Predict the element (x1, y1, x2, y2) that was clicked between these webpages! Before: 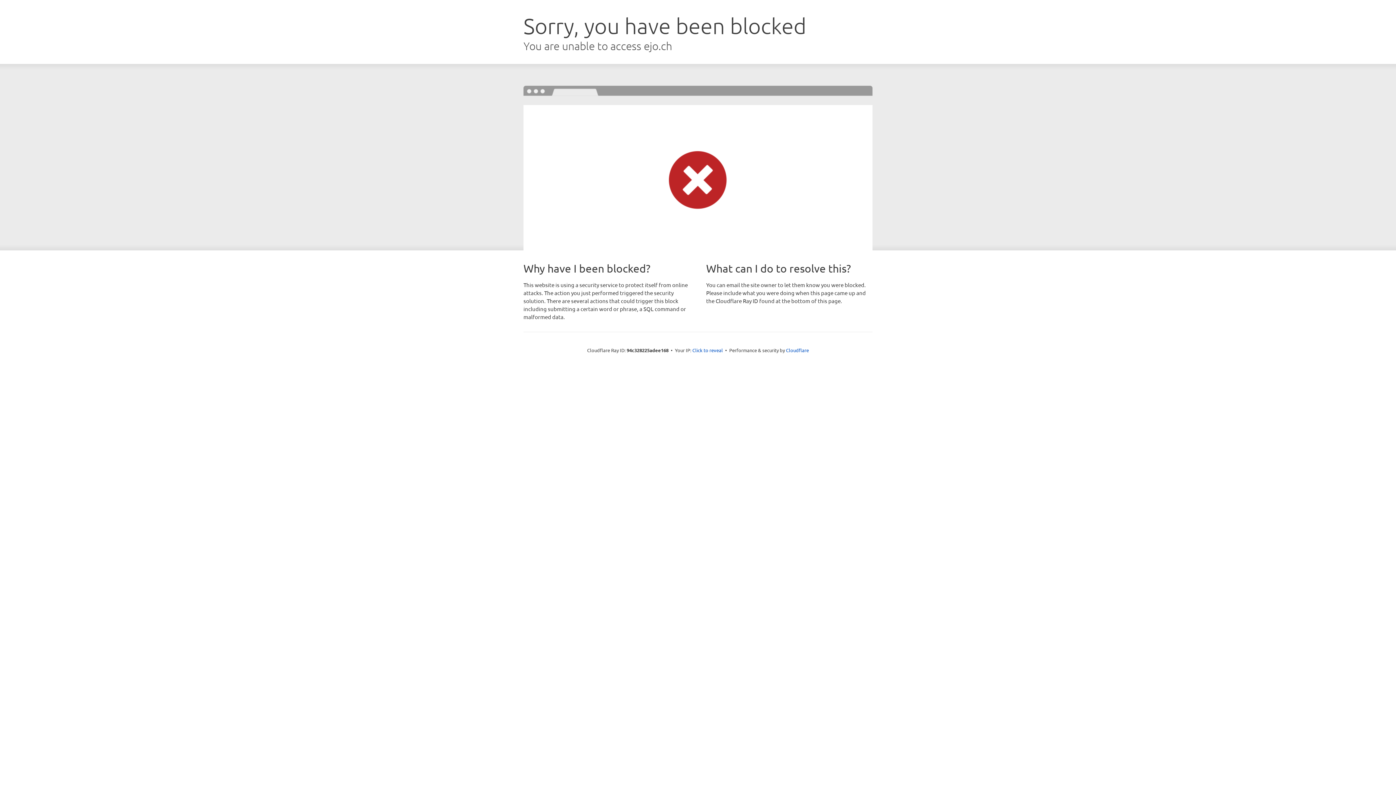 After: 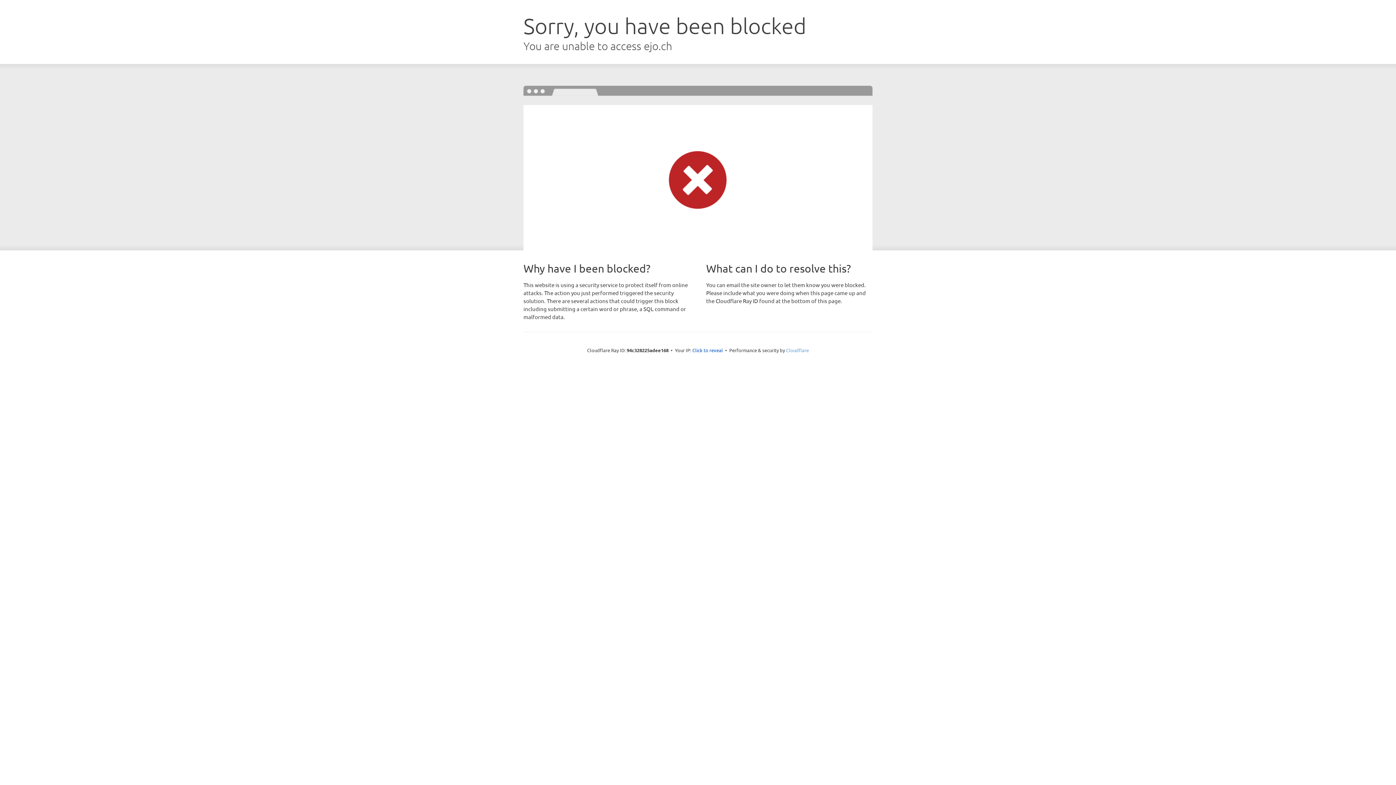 Action: label: Cloudflare bbox: (786, 347, 809, 353)